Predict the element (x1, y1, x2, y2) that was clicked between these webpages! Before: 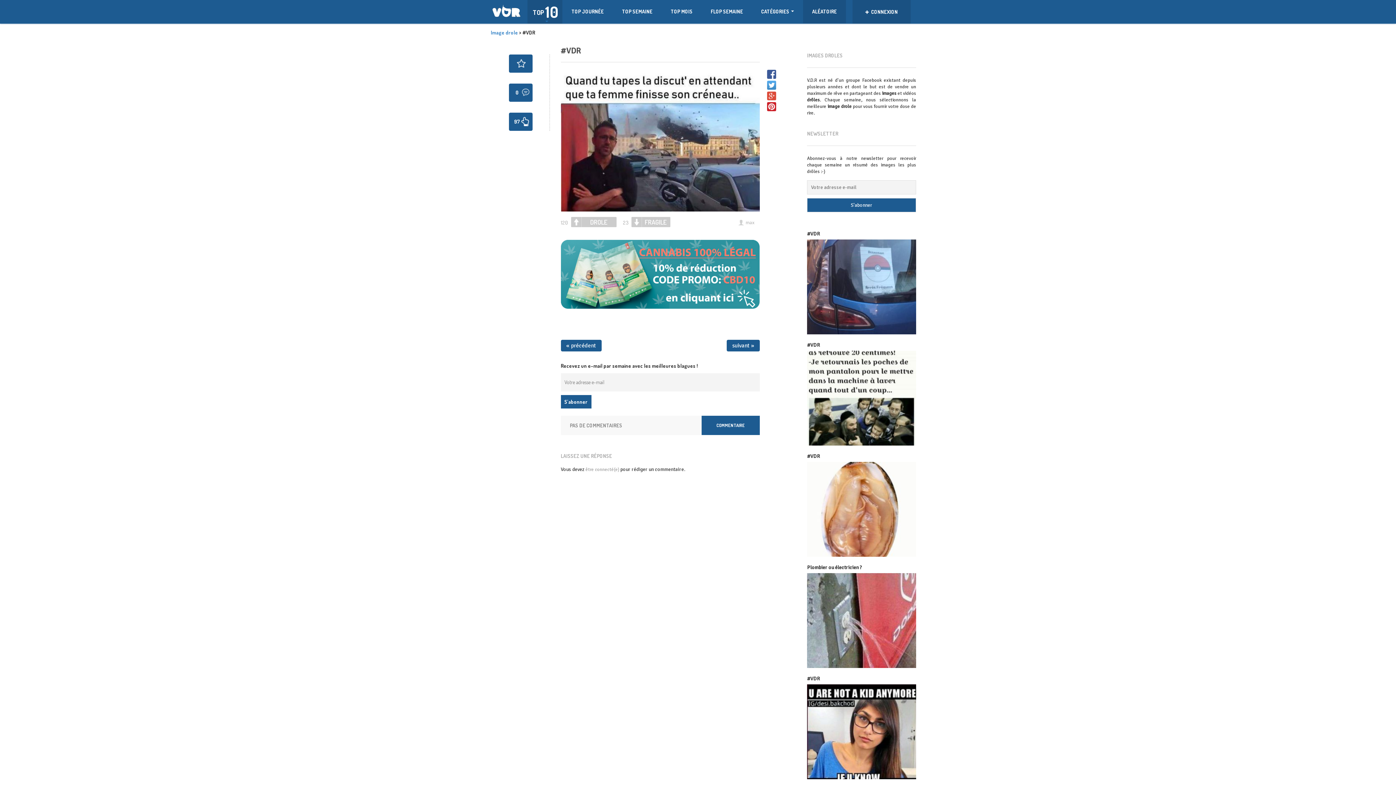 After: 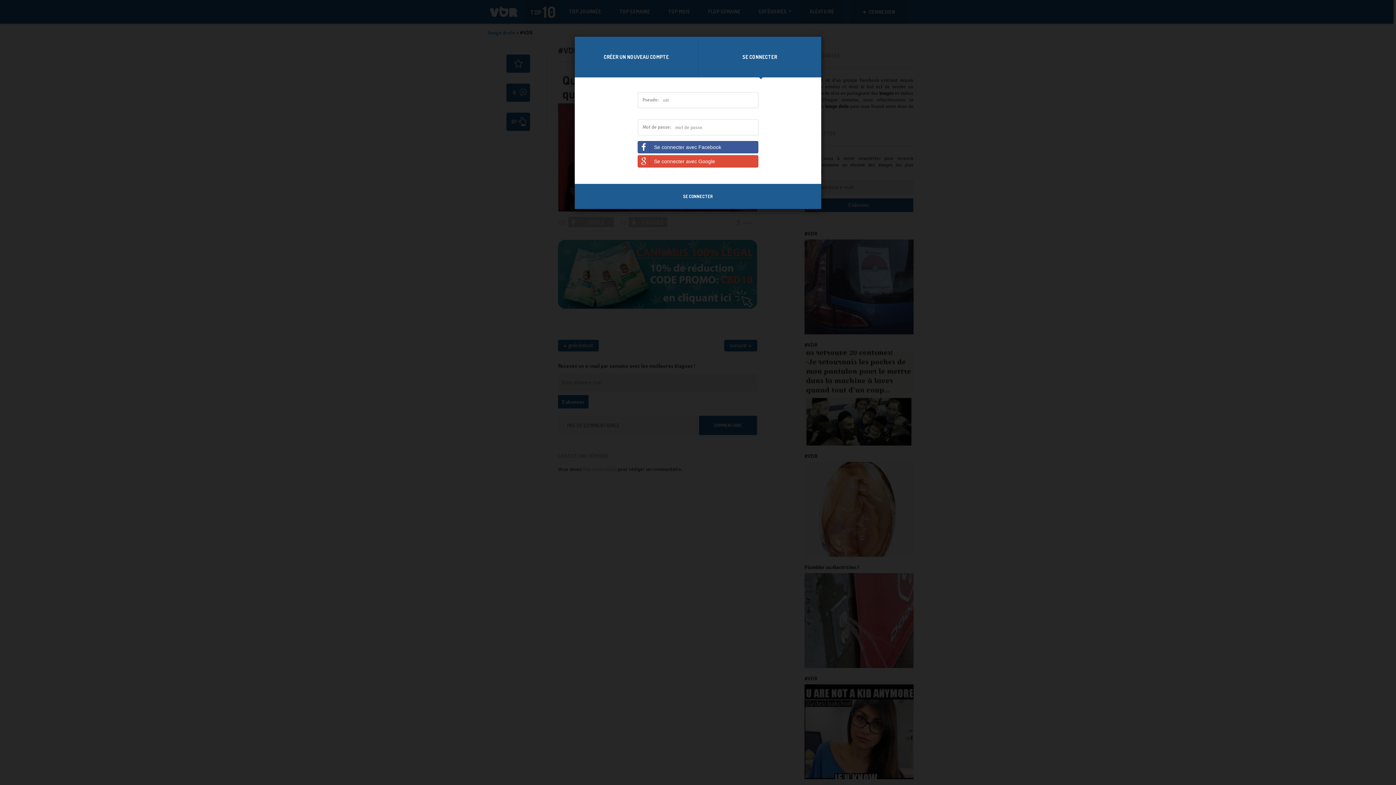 Action: label:  CONNEXION bbox: (865, 6, 898, 16)